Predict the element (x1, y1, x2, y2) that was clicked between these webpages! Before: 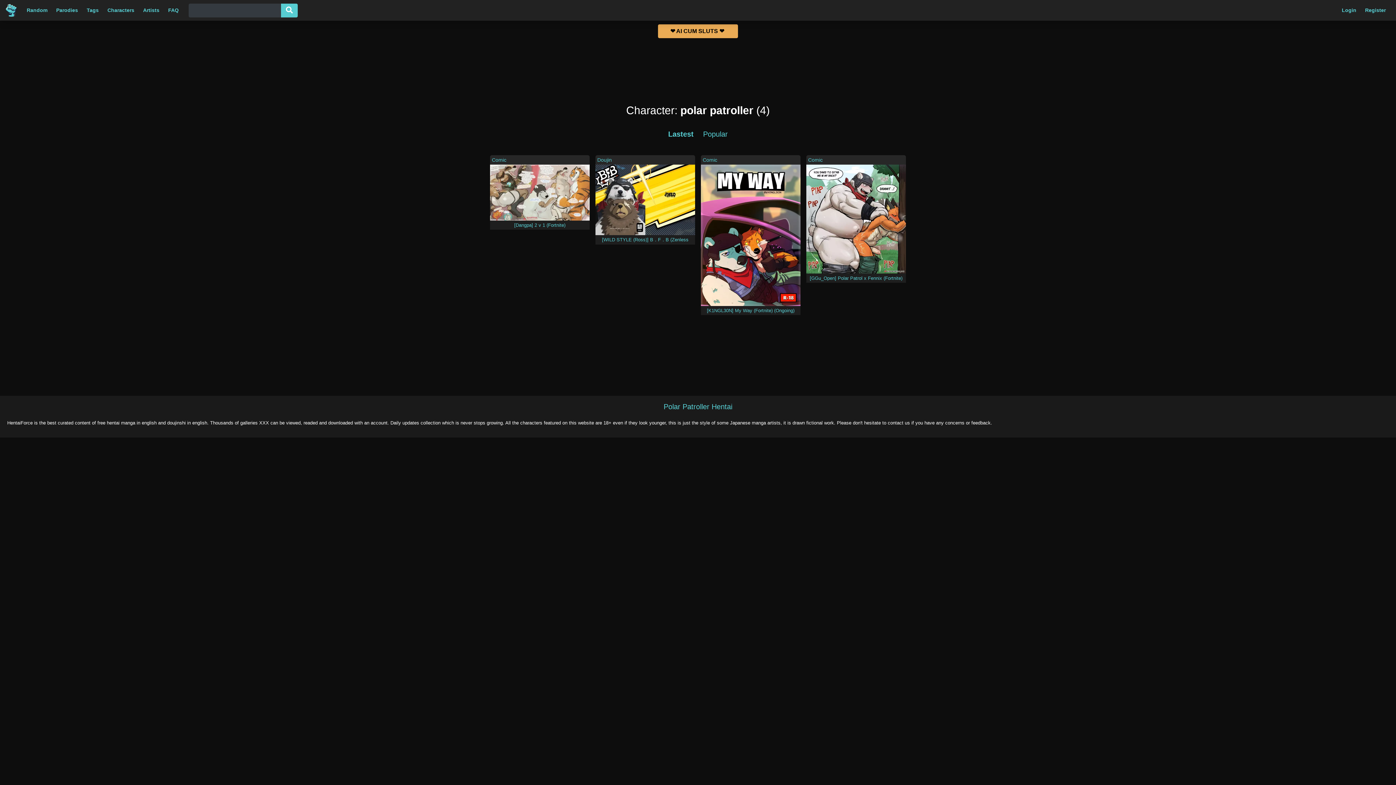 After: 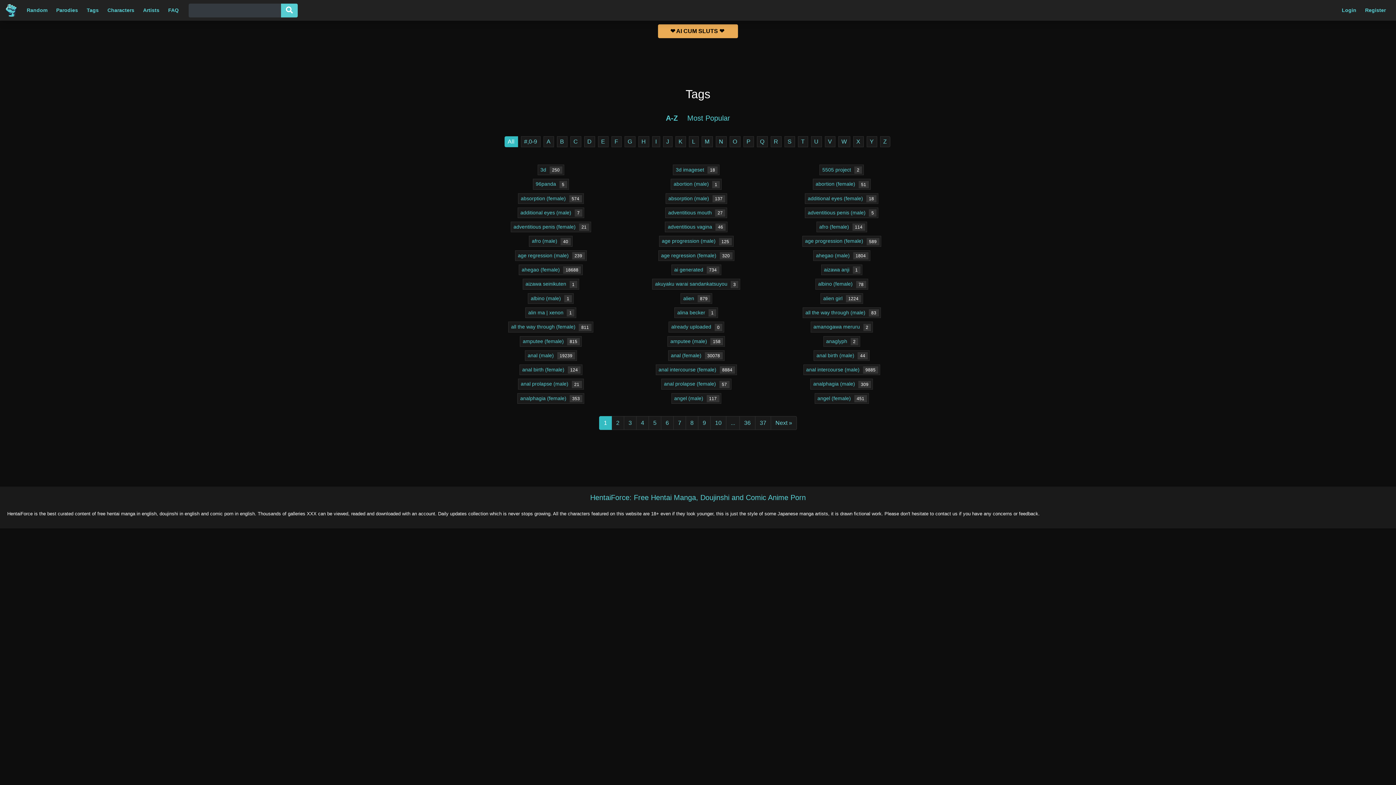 Action: bbox: (82, 0, 103, 20) label: Tags